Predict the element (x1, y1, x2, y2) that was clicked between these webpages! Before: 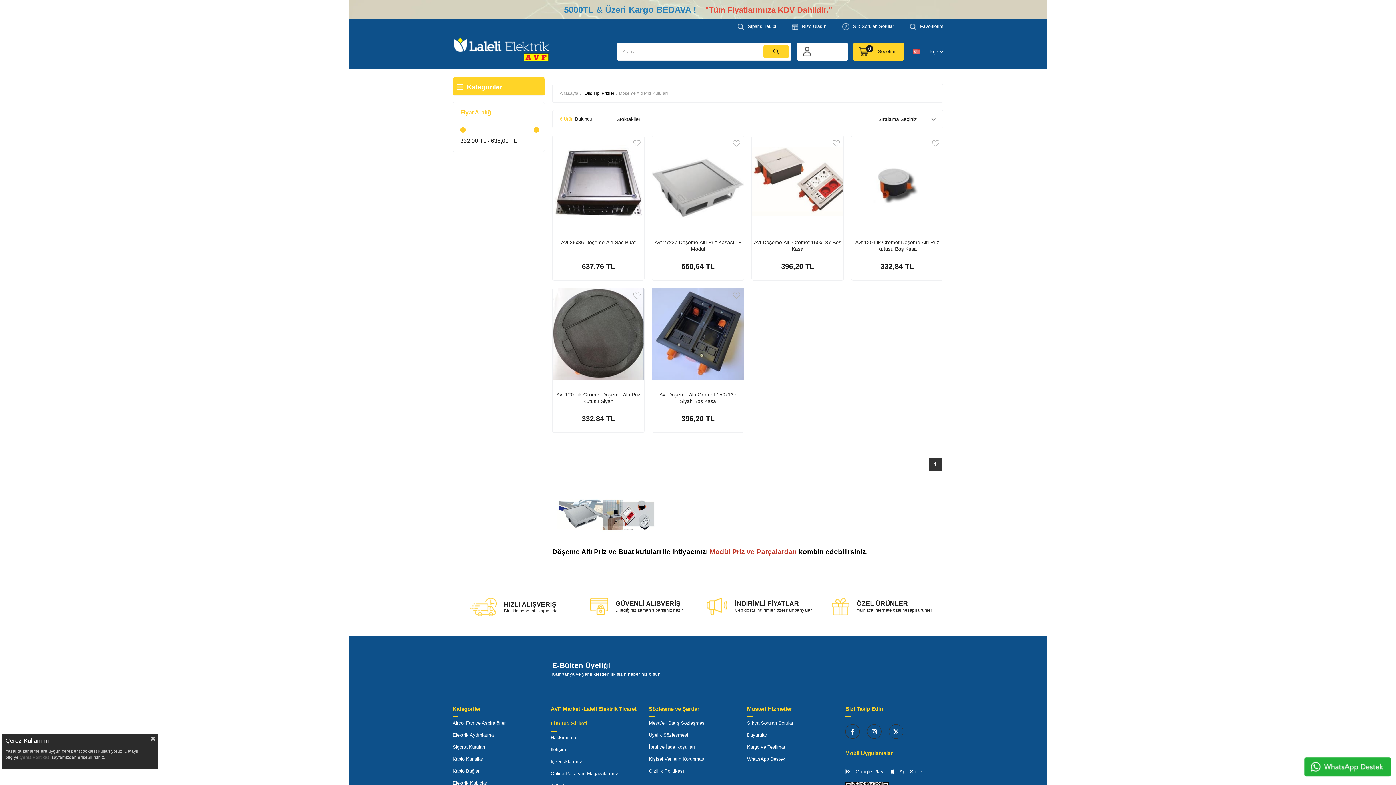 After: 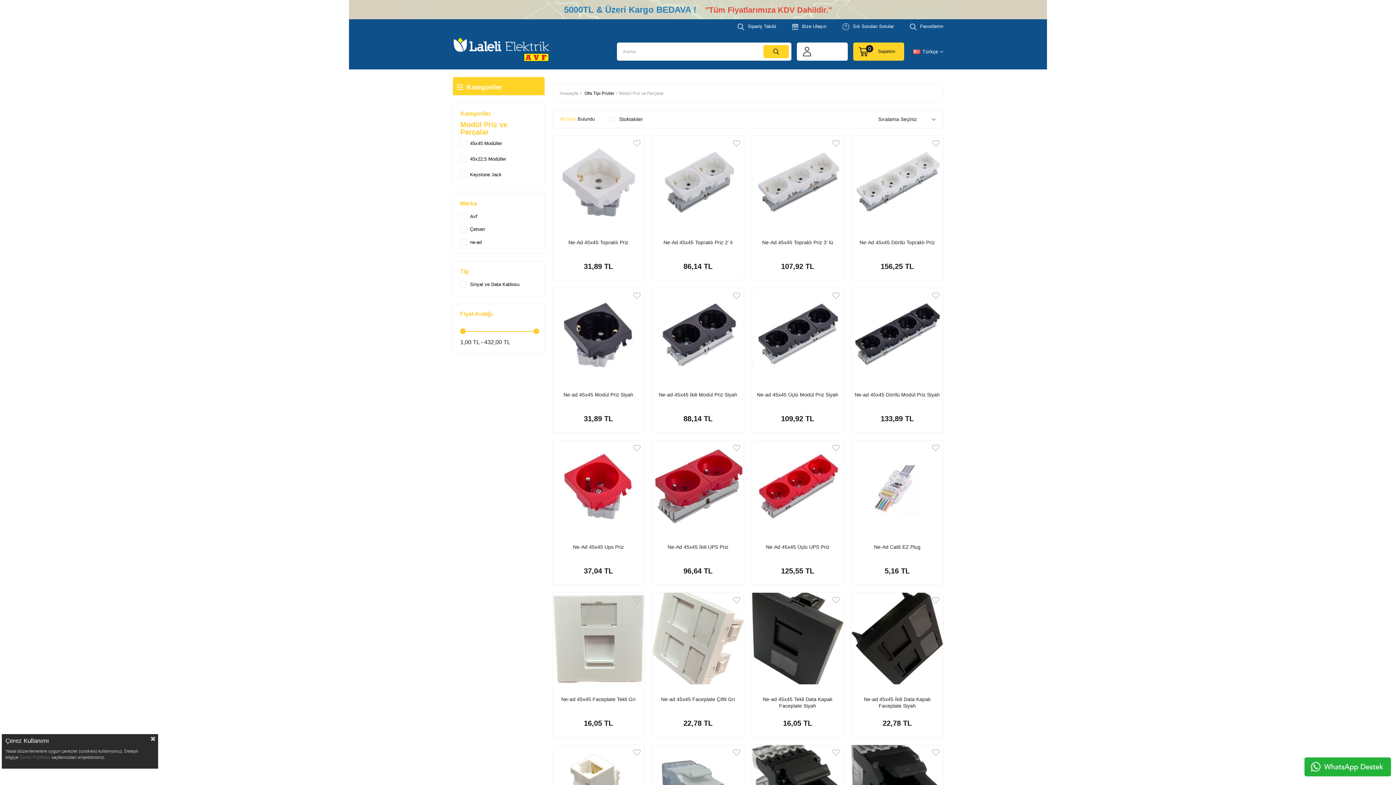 Action: bbox: (709, 548, 797, 555) label: Modül Priz ve Parçalardan